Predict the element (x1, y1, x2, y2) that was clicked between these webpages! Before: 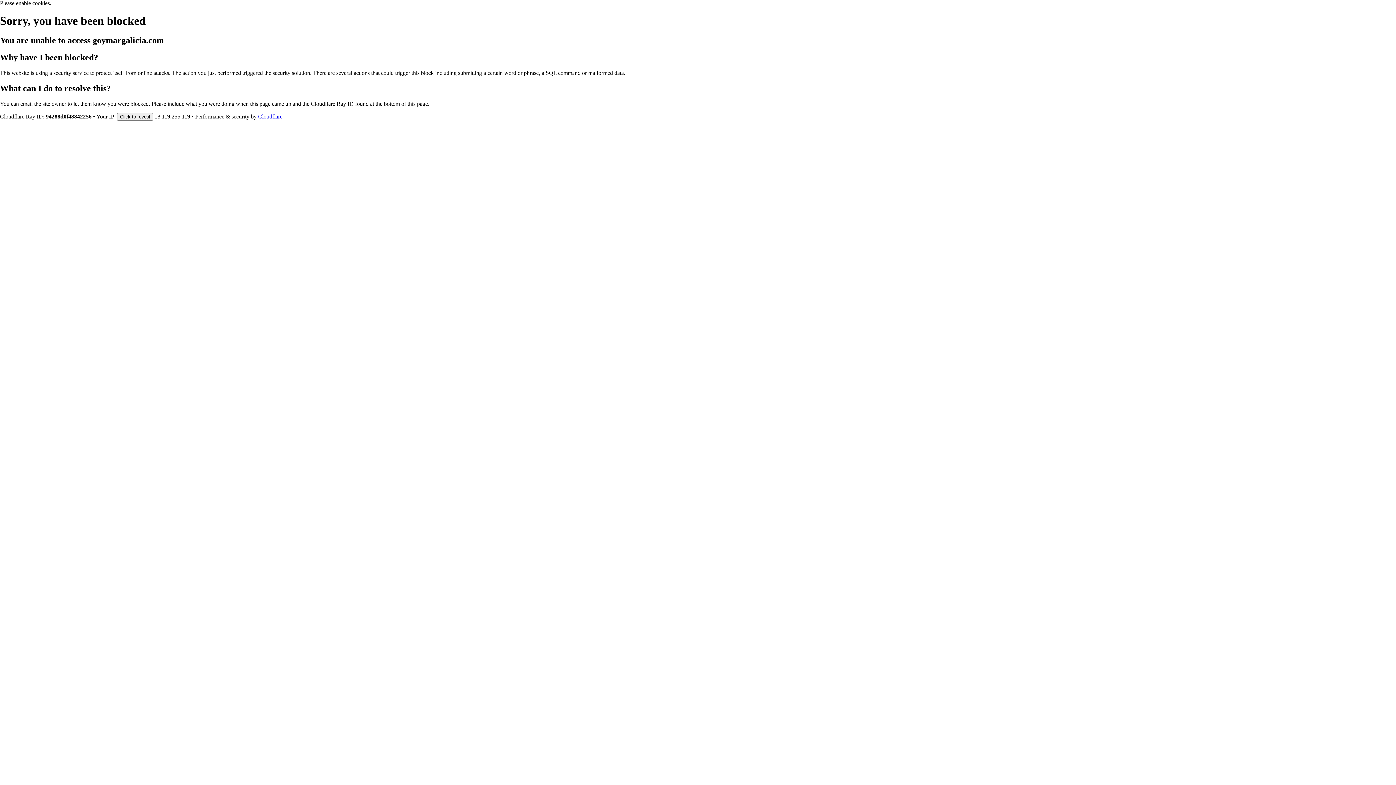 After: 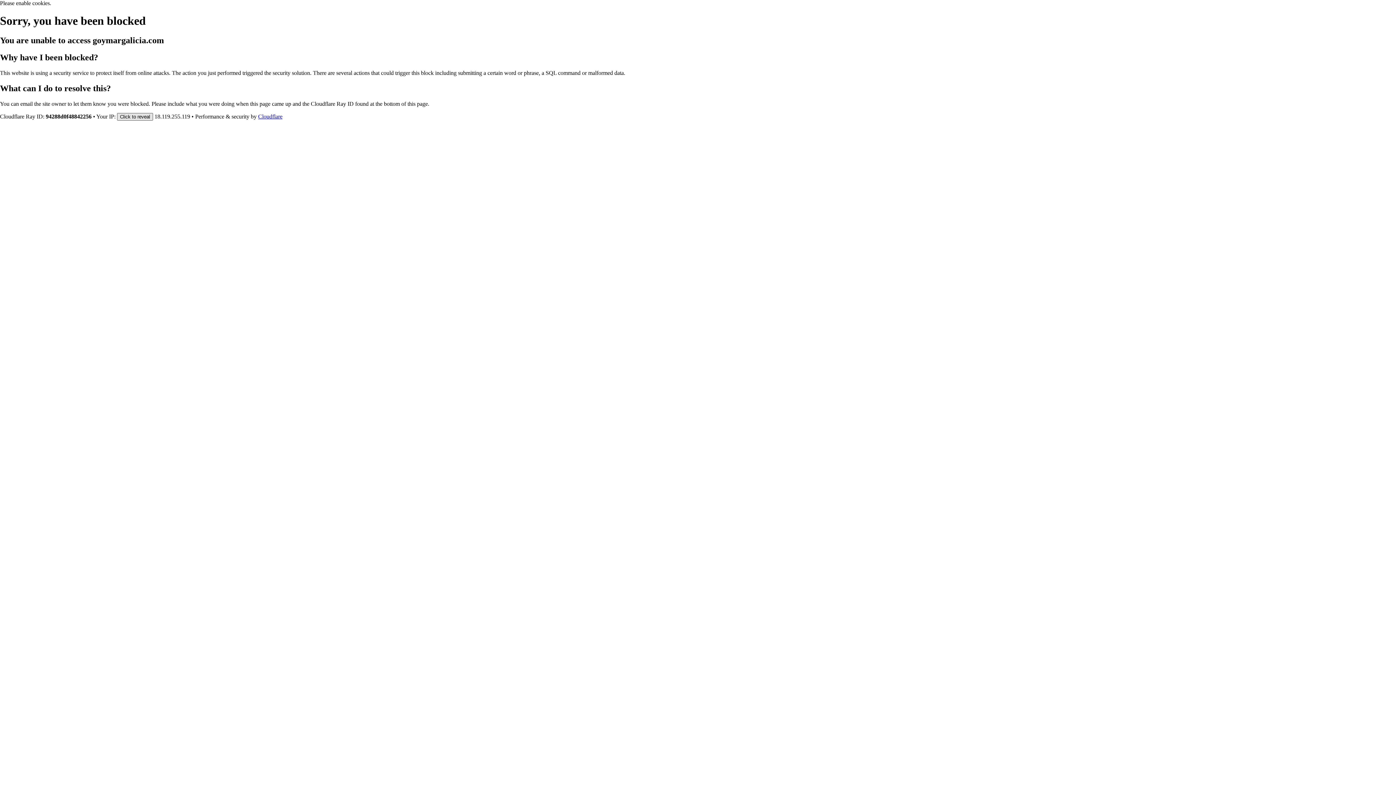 Action: bbox: (117, 112, 153, 120) label: Click to reveal